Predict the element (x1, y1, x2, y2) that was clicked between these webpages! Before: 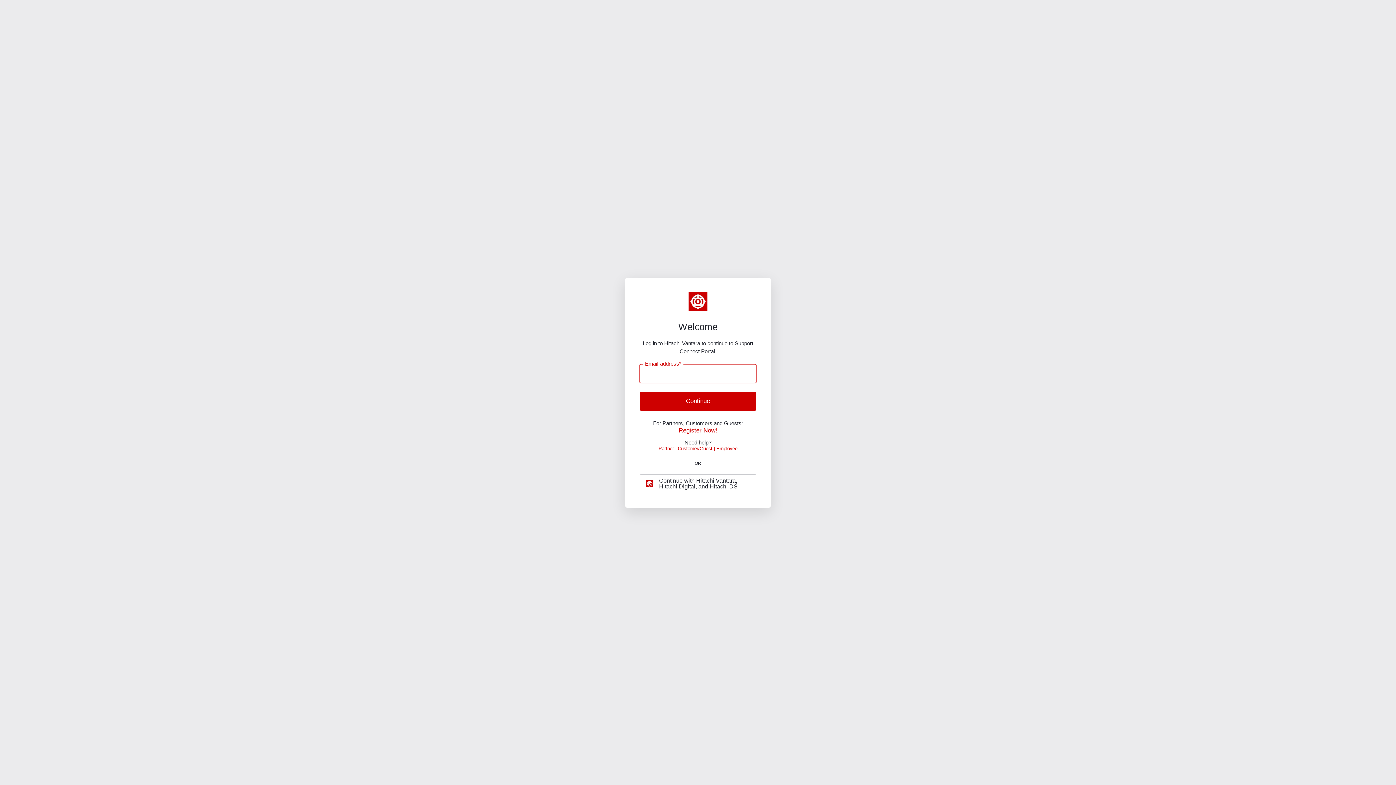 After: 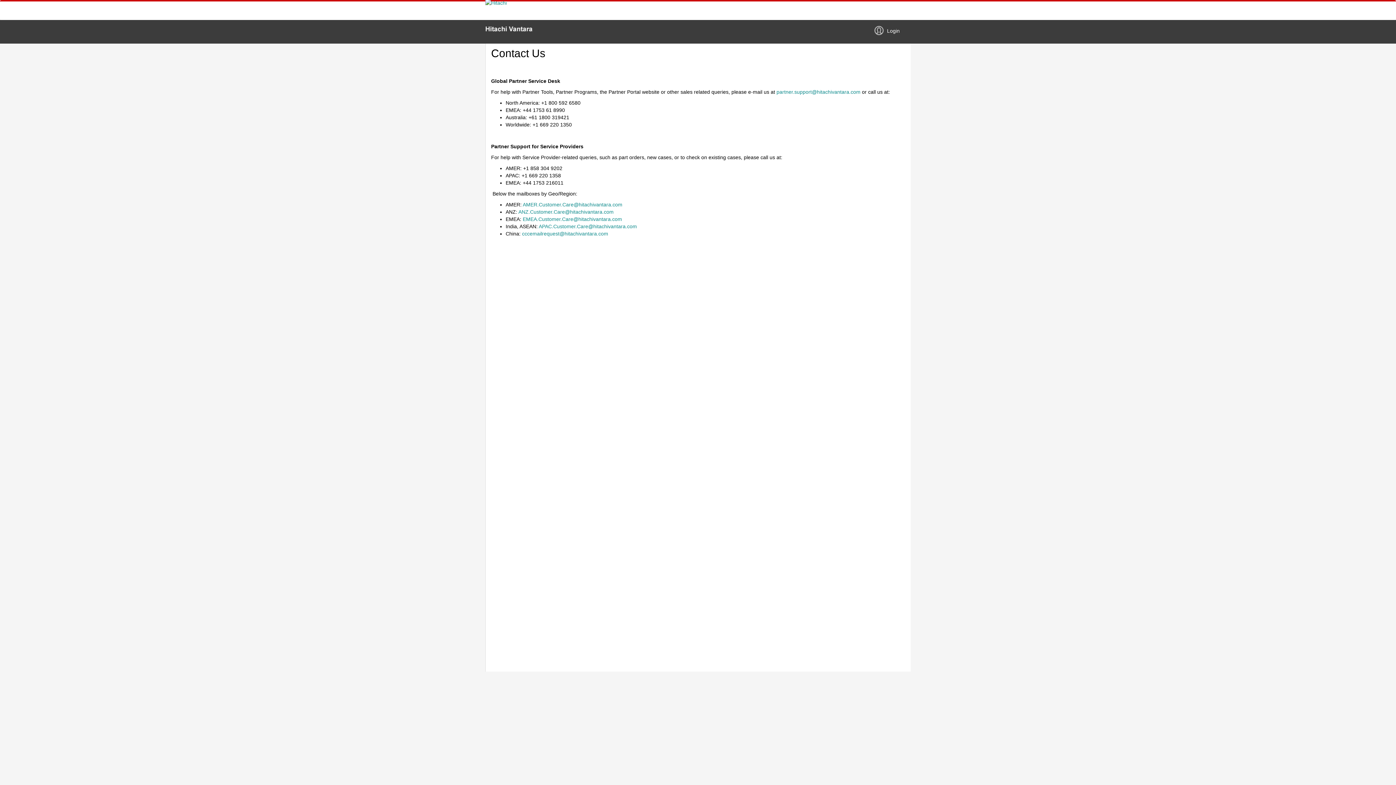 Action: bbox: (658, 446, 678, 451) label: Partner | 